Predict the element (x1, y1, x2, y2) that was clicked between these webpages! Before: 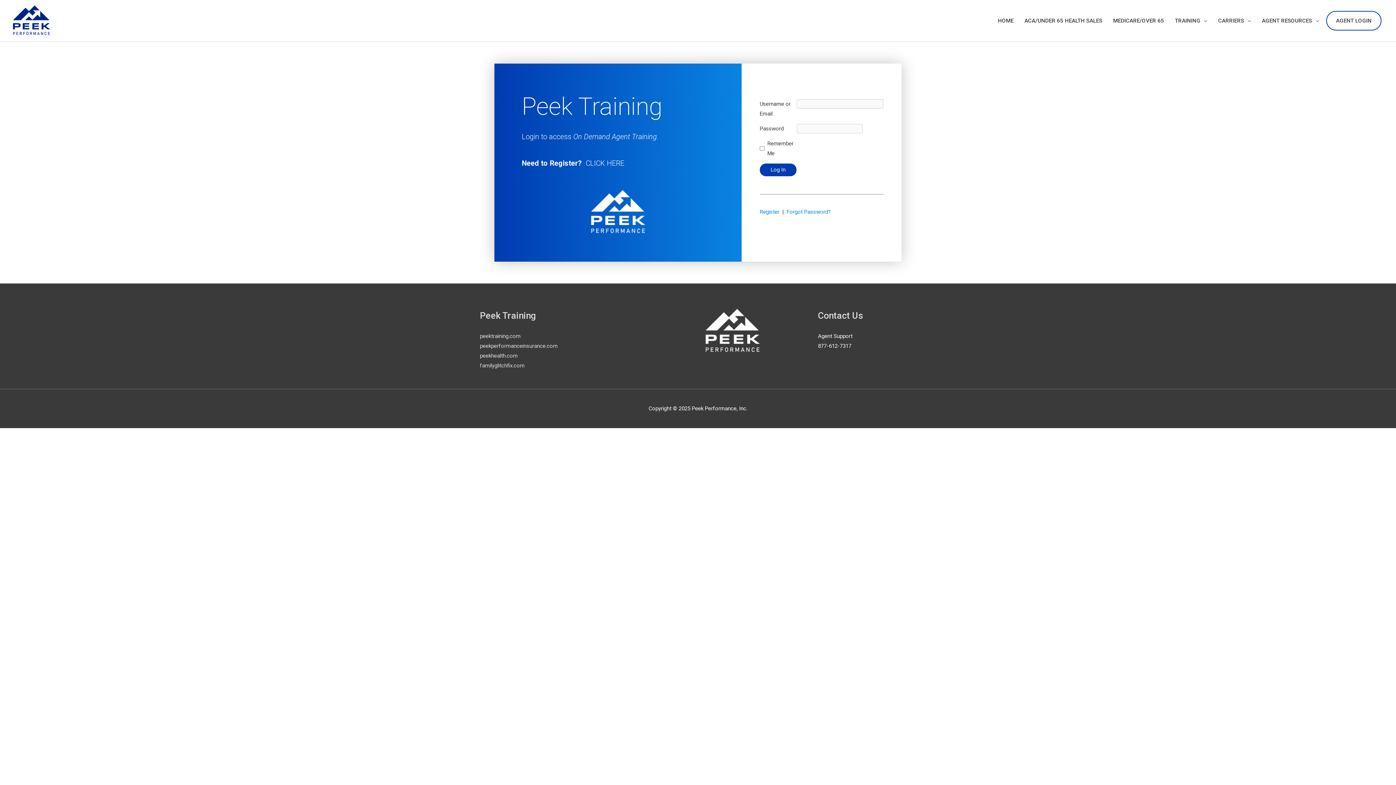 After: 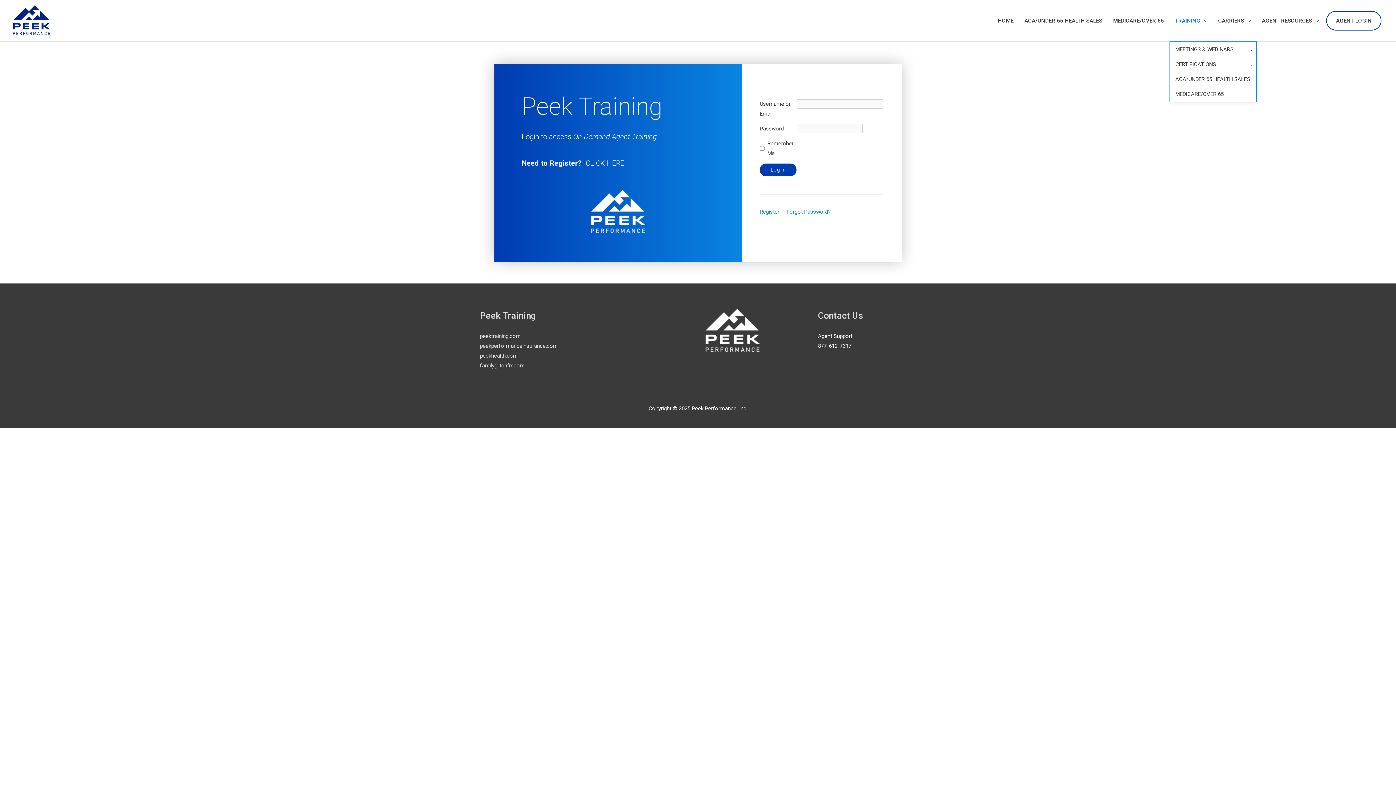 Action: bbox: (1169, 0, 1213, 41) label: TRAINING